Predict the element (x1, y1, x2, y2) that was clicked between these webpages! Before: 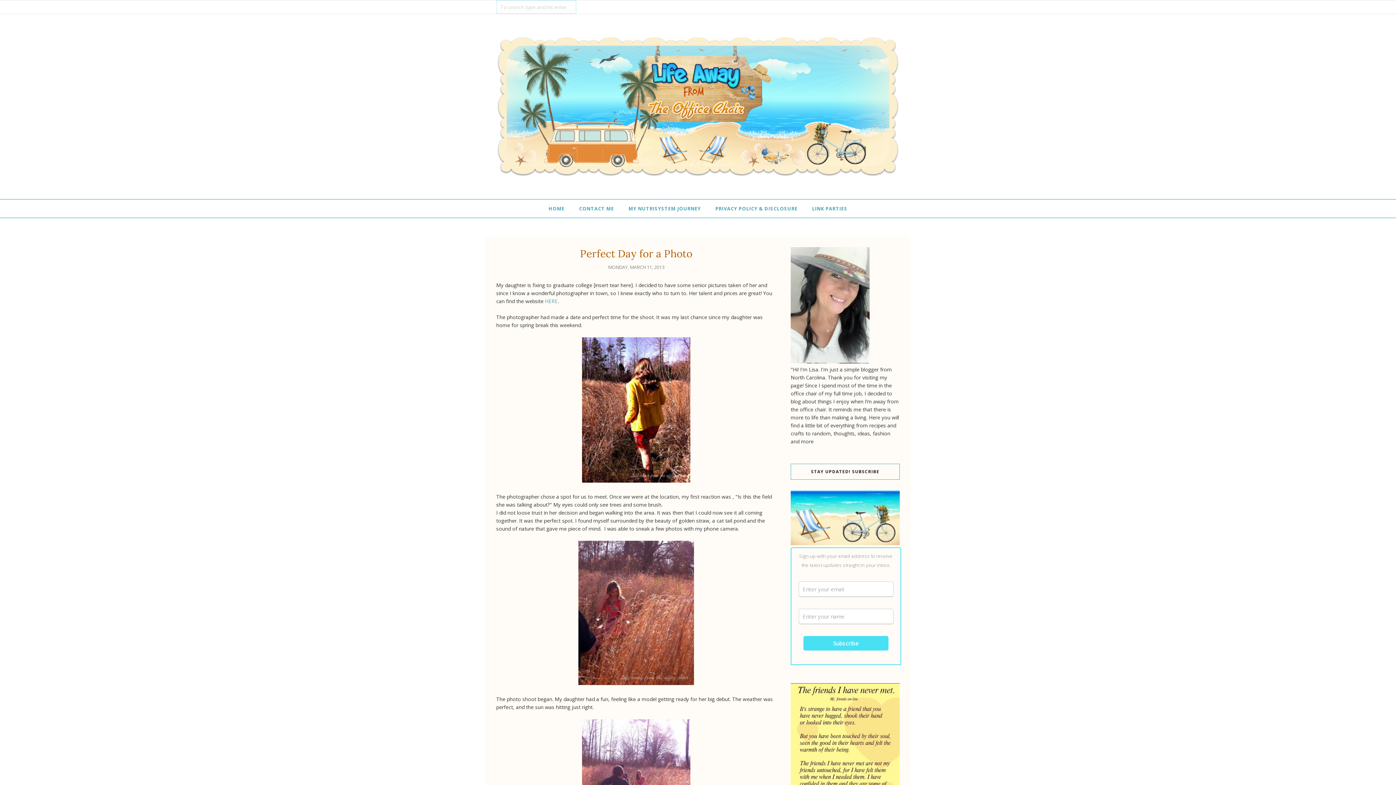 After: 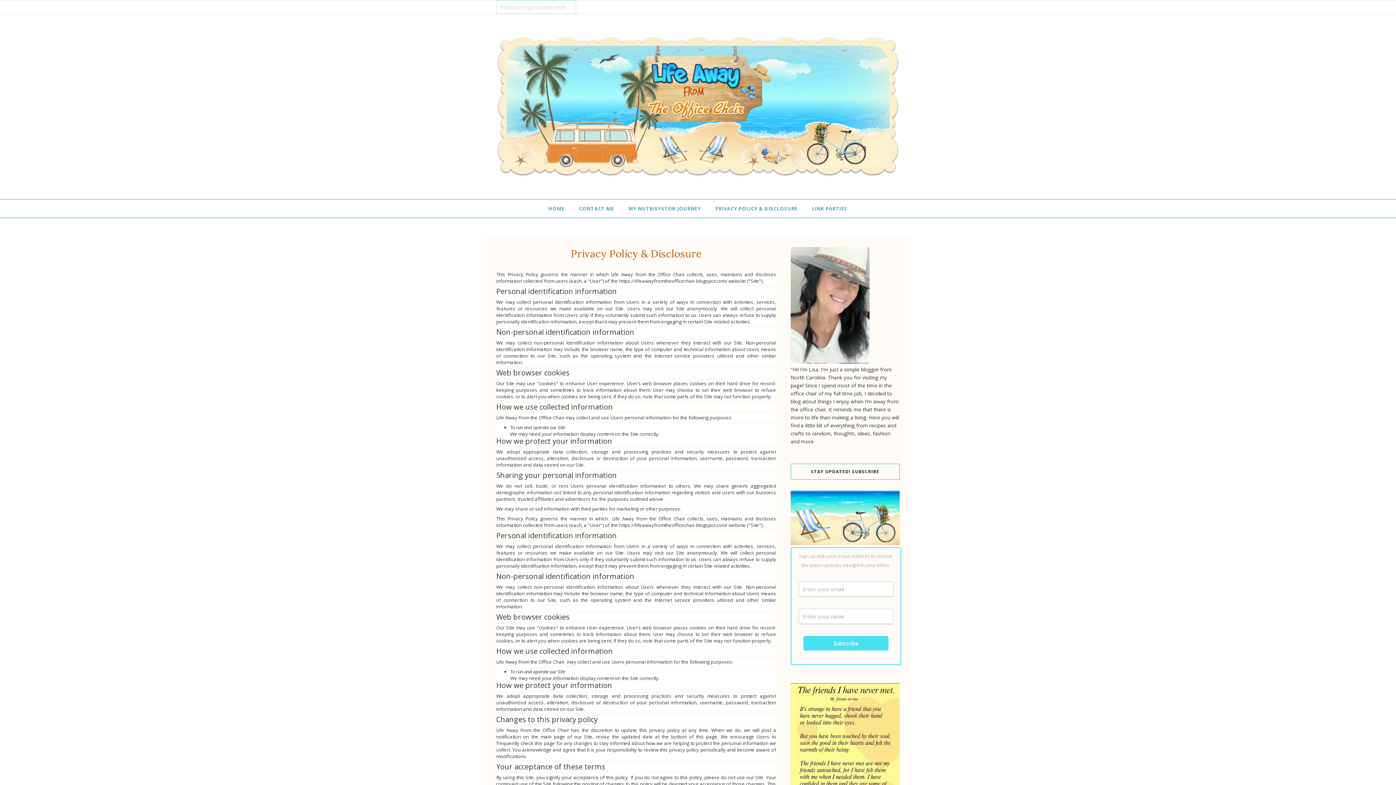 Action: bbox: (708, 201, 805, 215) label: PRIVACY POLICY & DISCLOSURE